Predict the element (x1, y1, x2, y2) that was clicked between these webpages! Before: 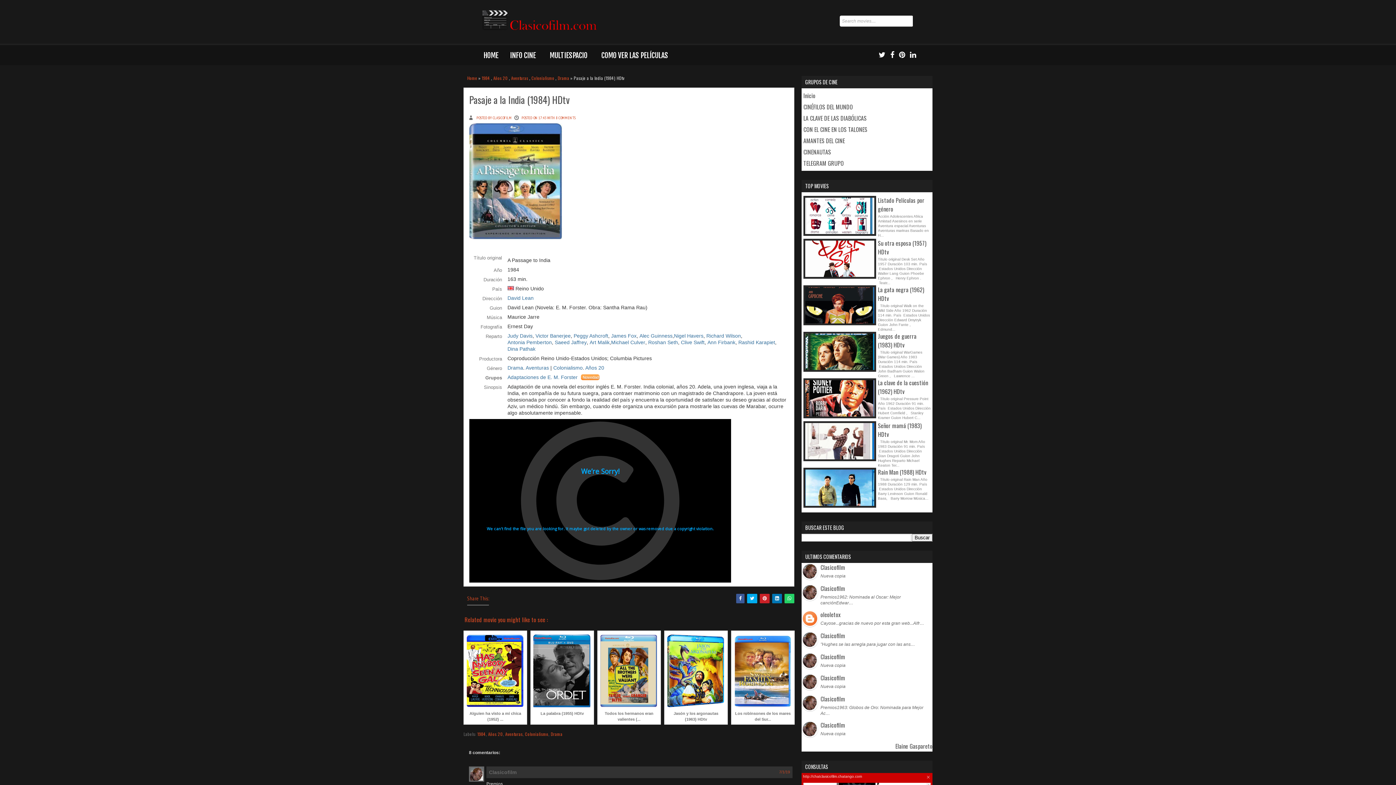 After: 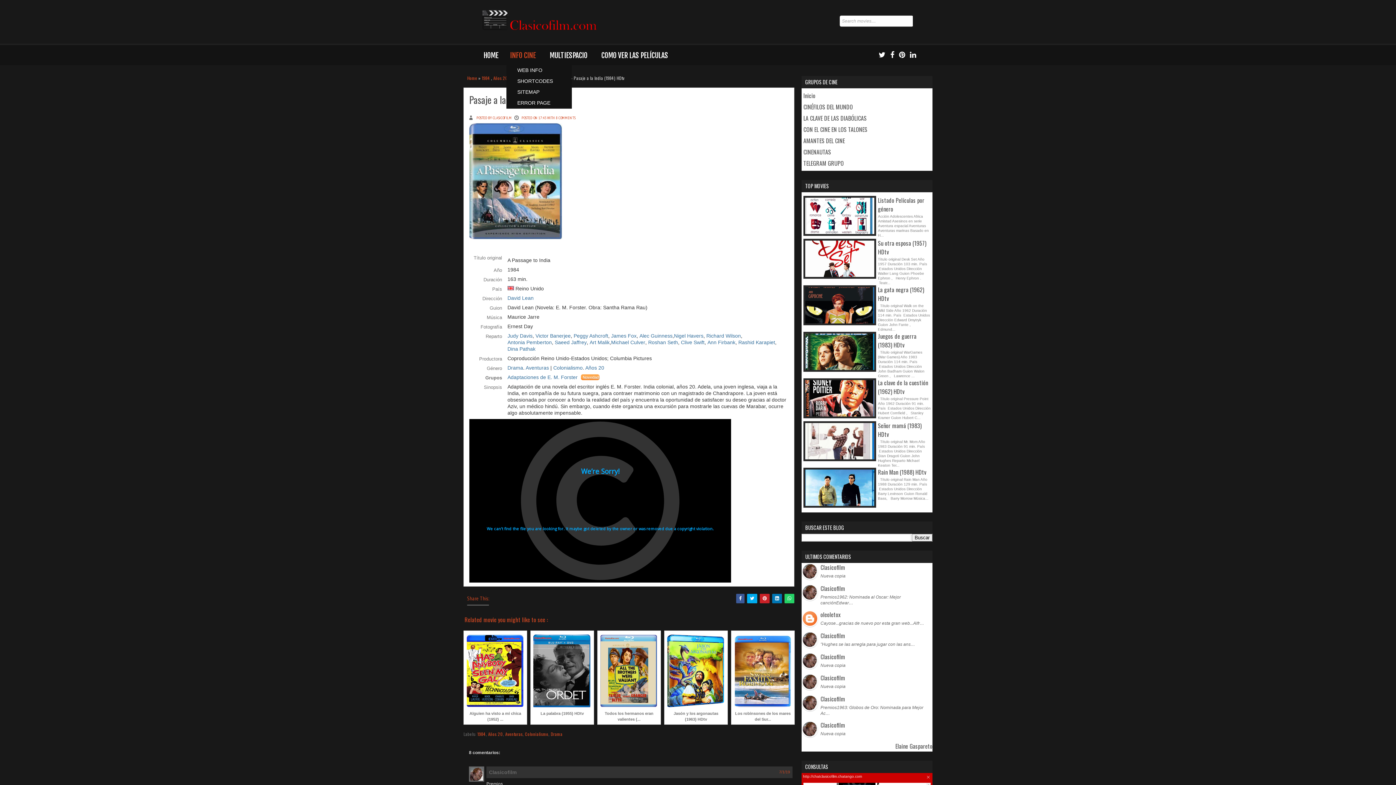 Action: label: INFO CINE bbox: (506, 45, 546, 66)